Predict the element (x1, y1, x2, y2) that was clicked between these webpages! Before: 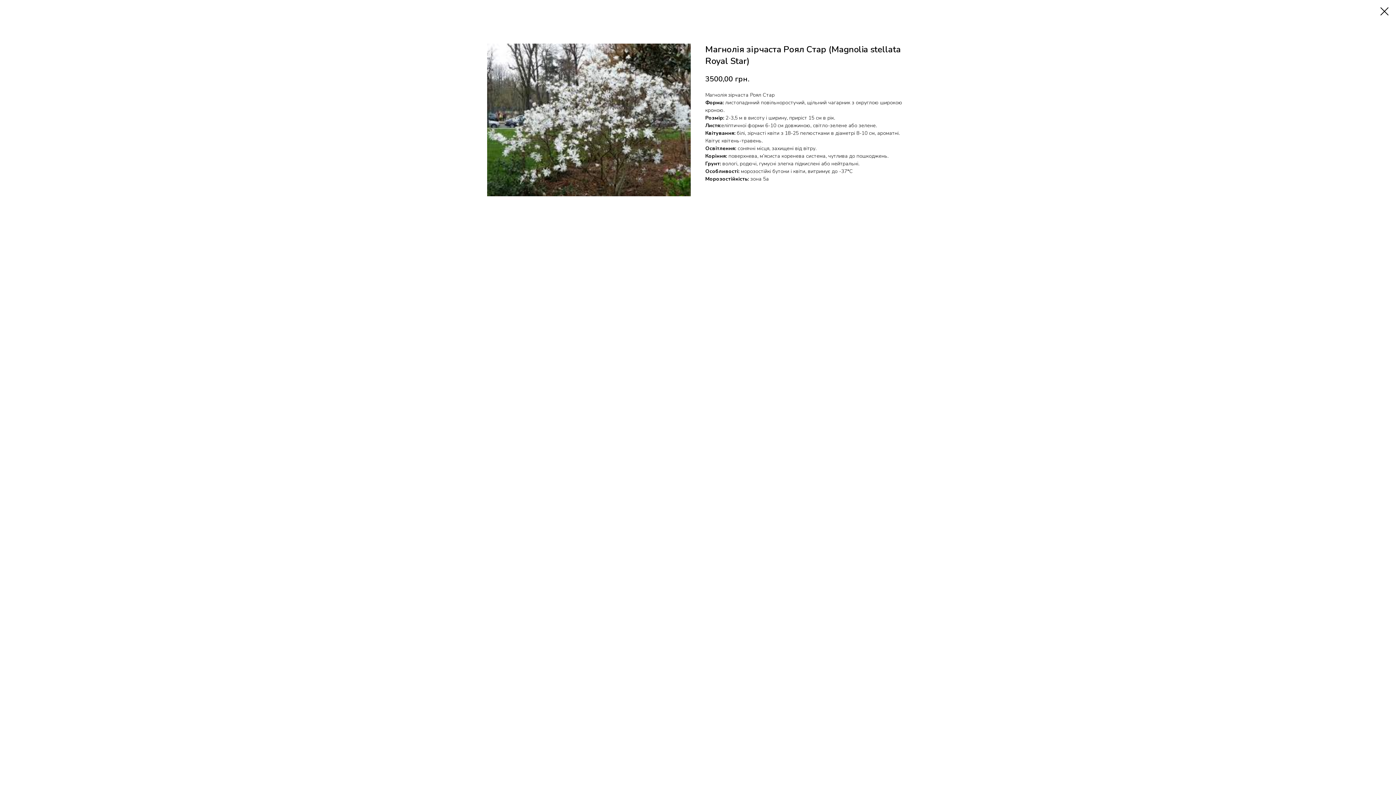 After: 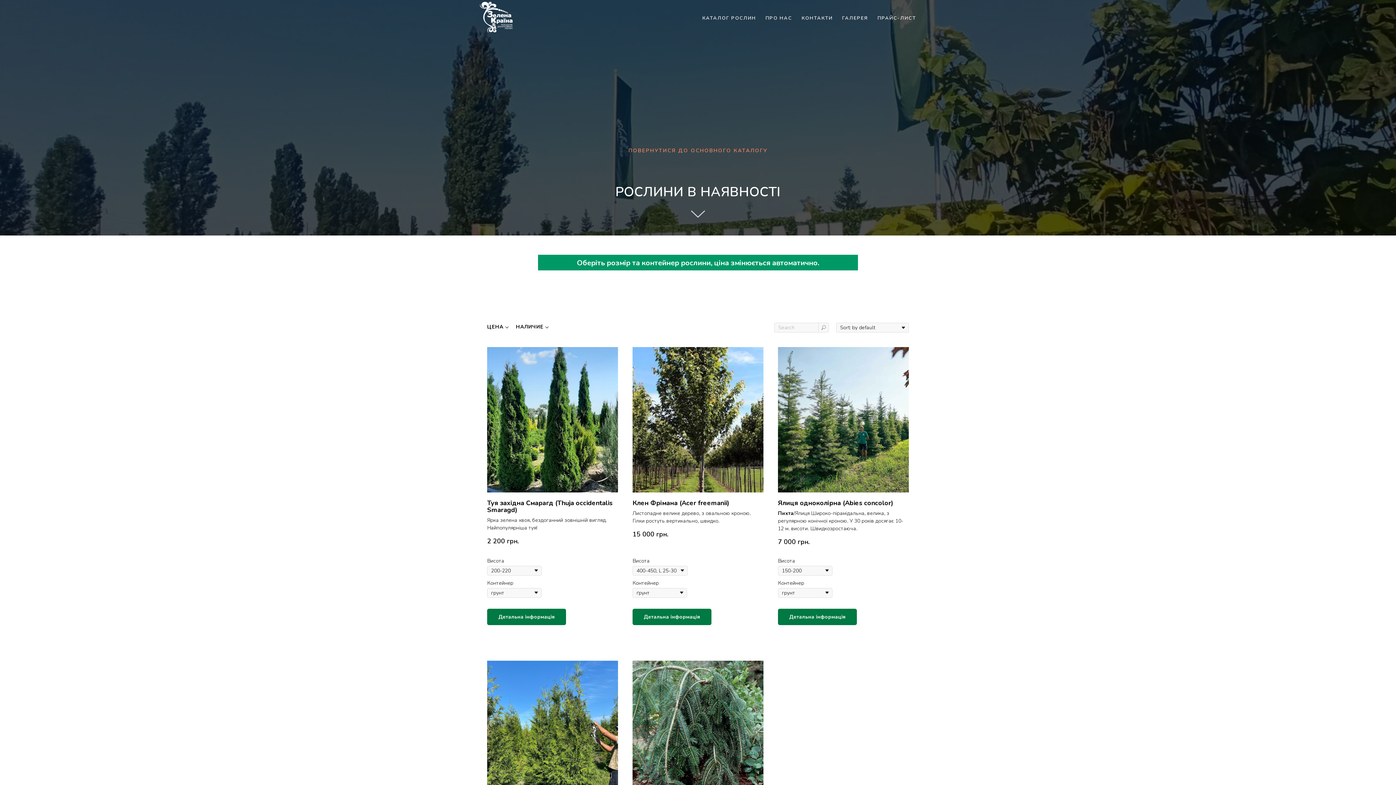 Action: bbox: (1380, 7, 1389, 15)